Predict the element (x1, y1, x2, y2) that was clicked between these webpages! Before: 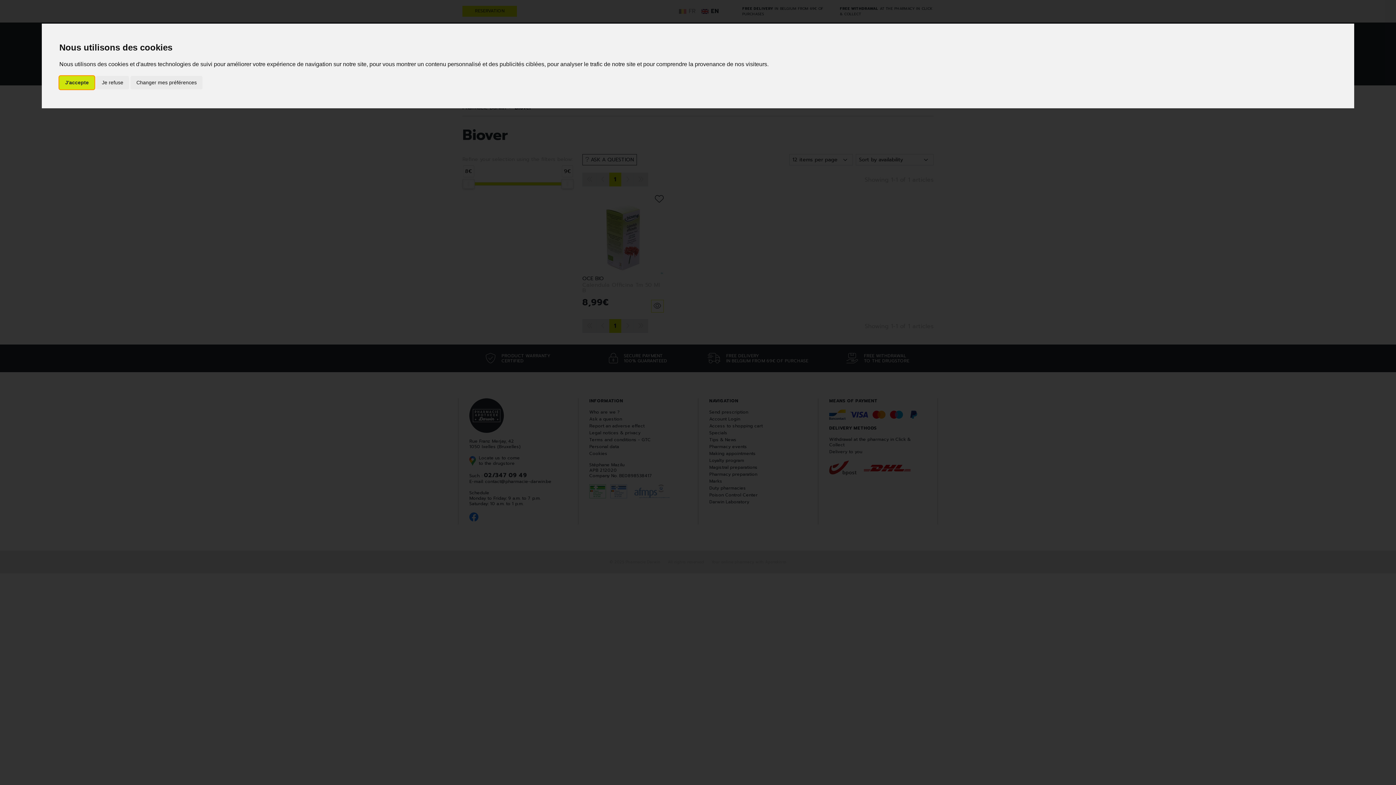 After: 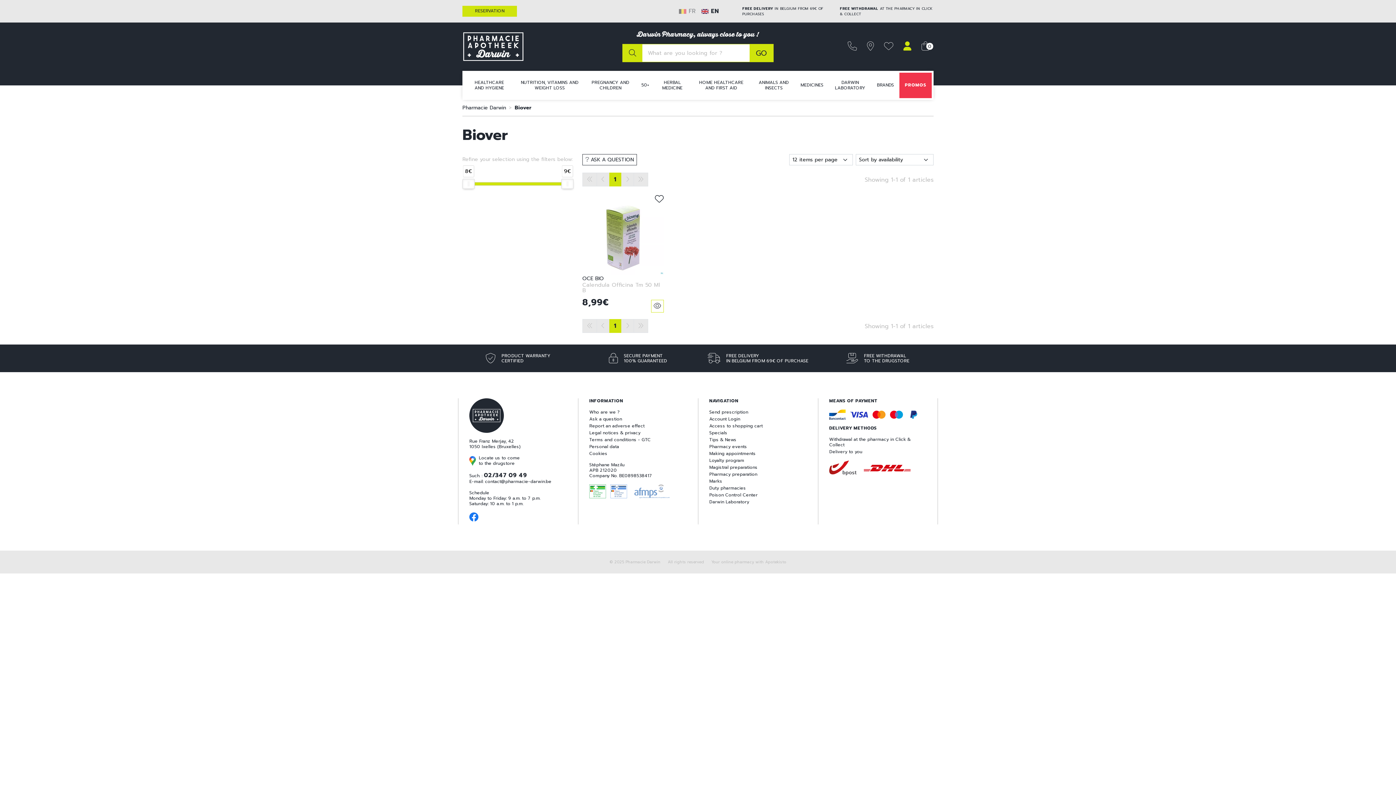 Action: label: Je refuse bbox: (96, 75, 129, 89)